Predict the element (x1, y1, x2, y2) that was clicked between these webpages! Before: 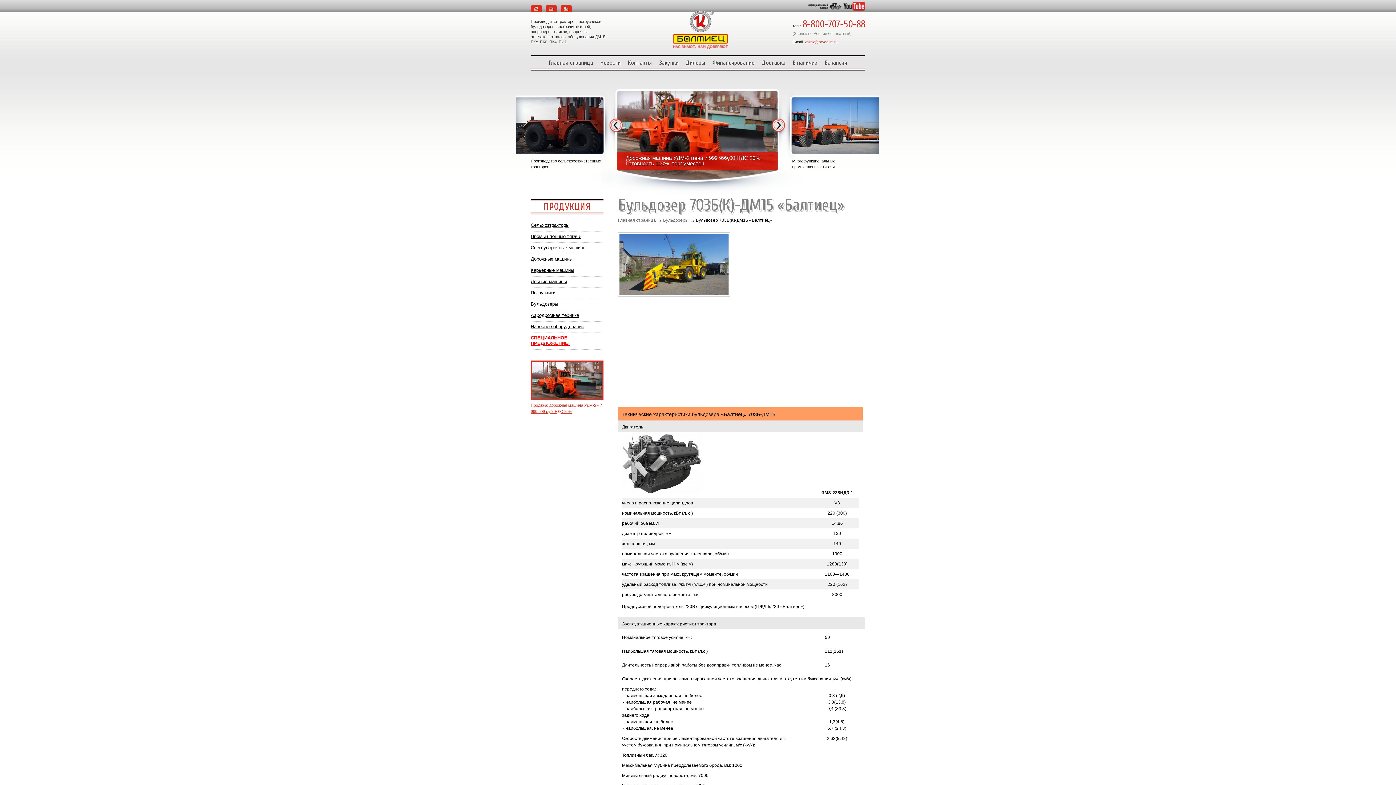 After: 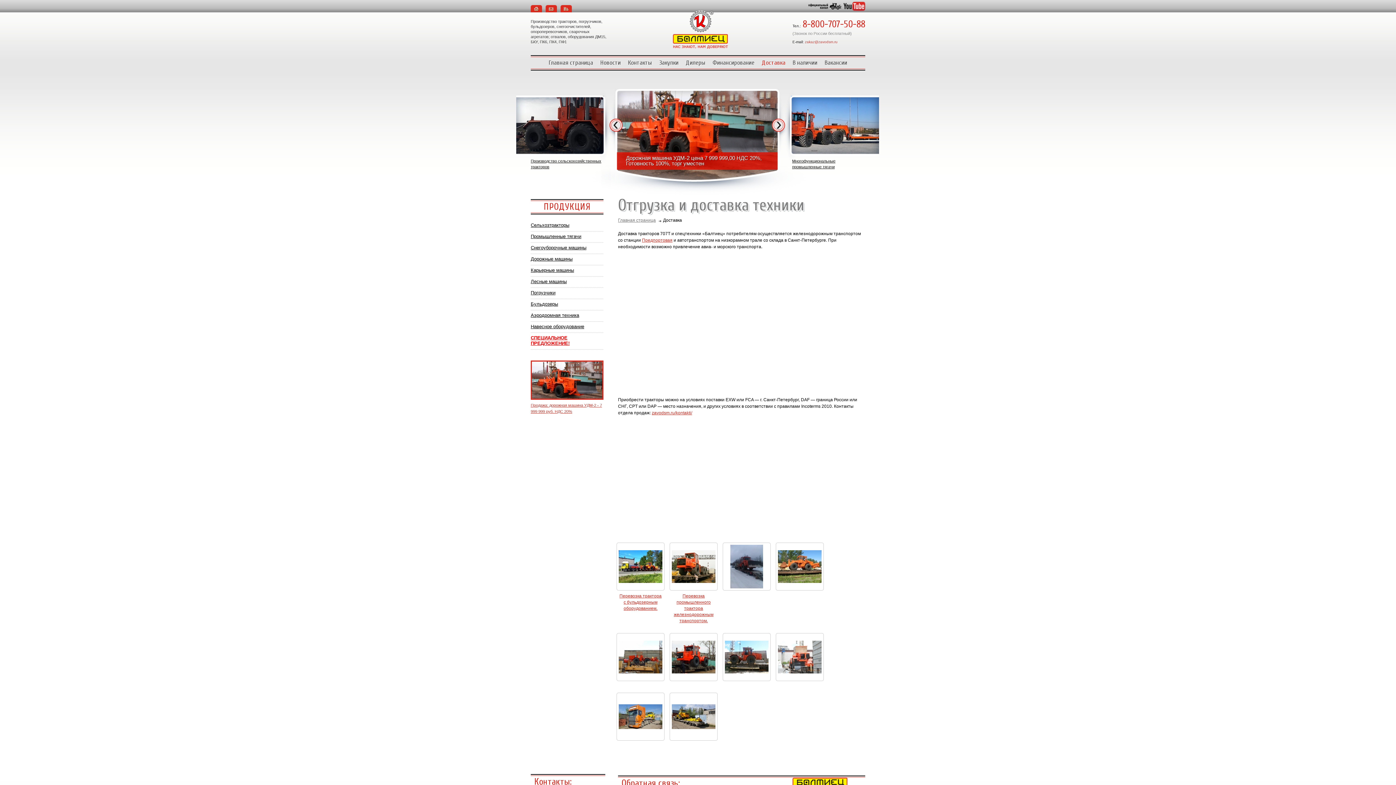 Action: bbox: (758, 55, 789, 70) label: Доставка